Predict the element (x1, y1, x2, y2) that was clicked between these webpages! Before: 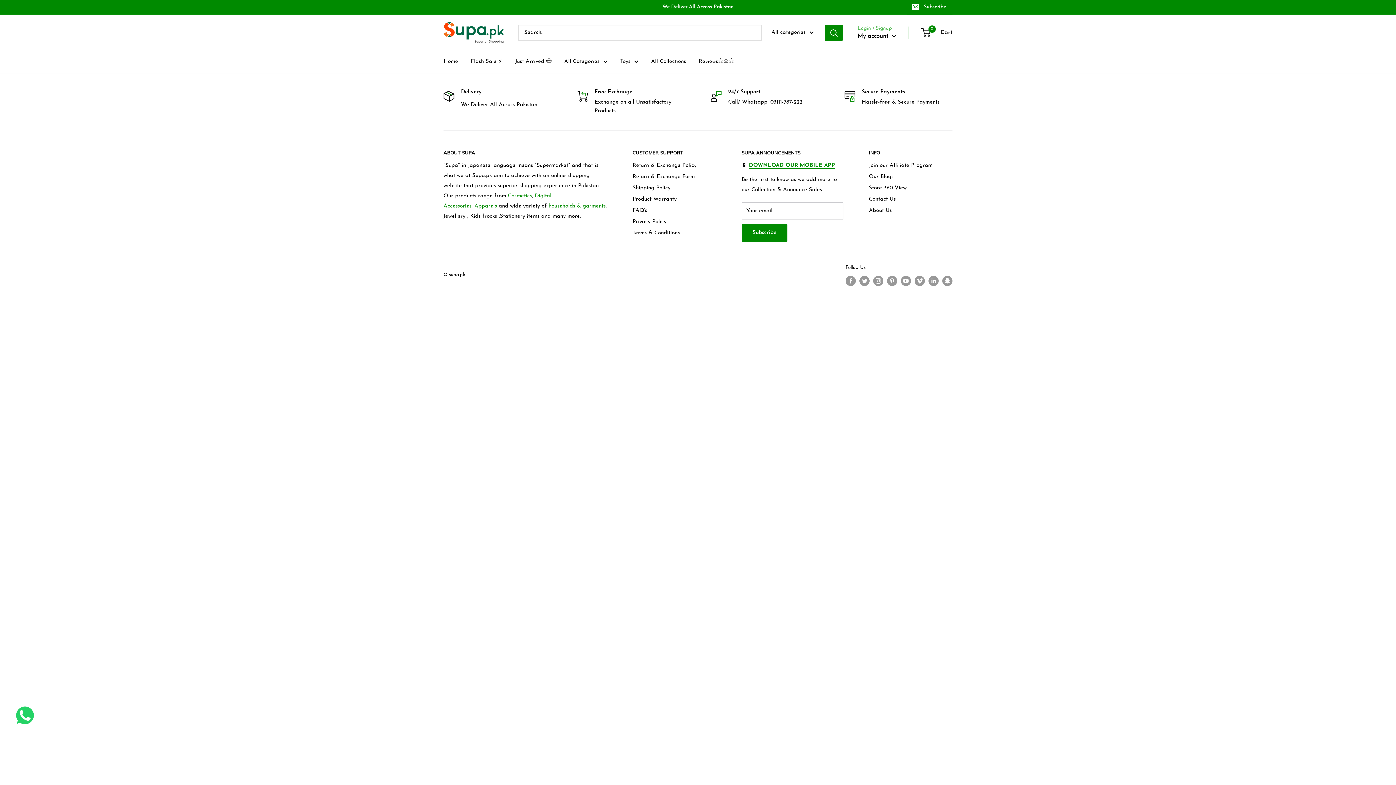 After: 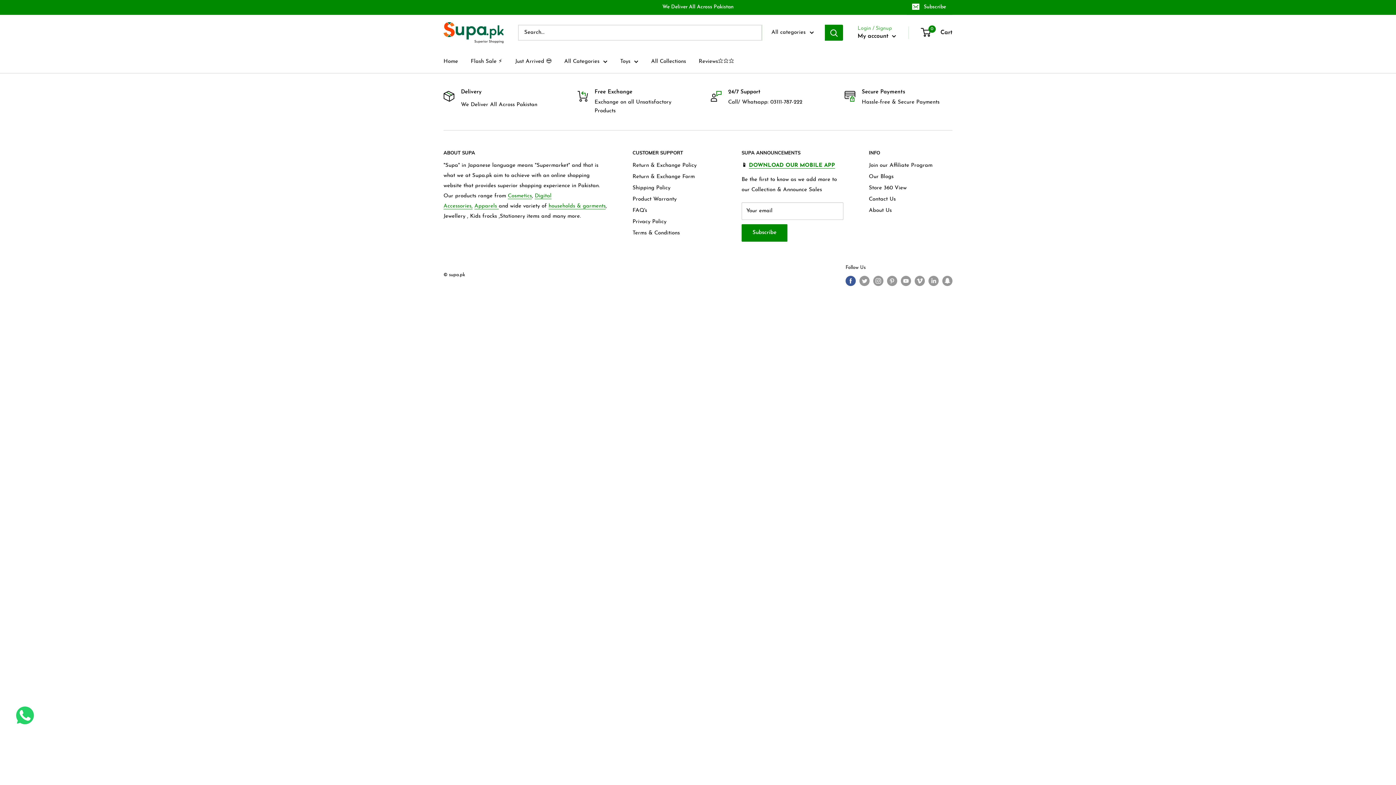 Action: bbox: (845, 275, 856, 286) label: Follow us on Facebook